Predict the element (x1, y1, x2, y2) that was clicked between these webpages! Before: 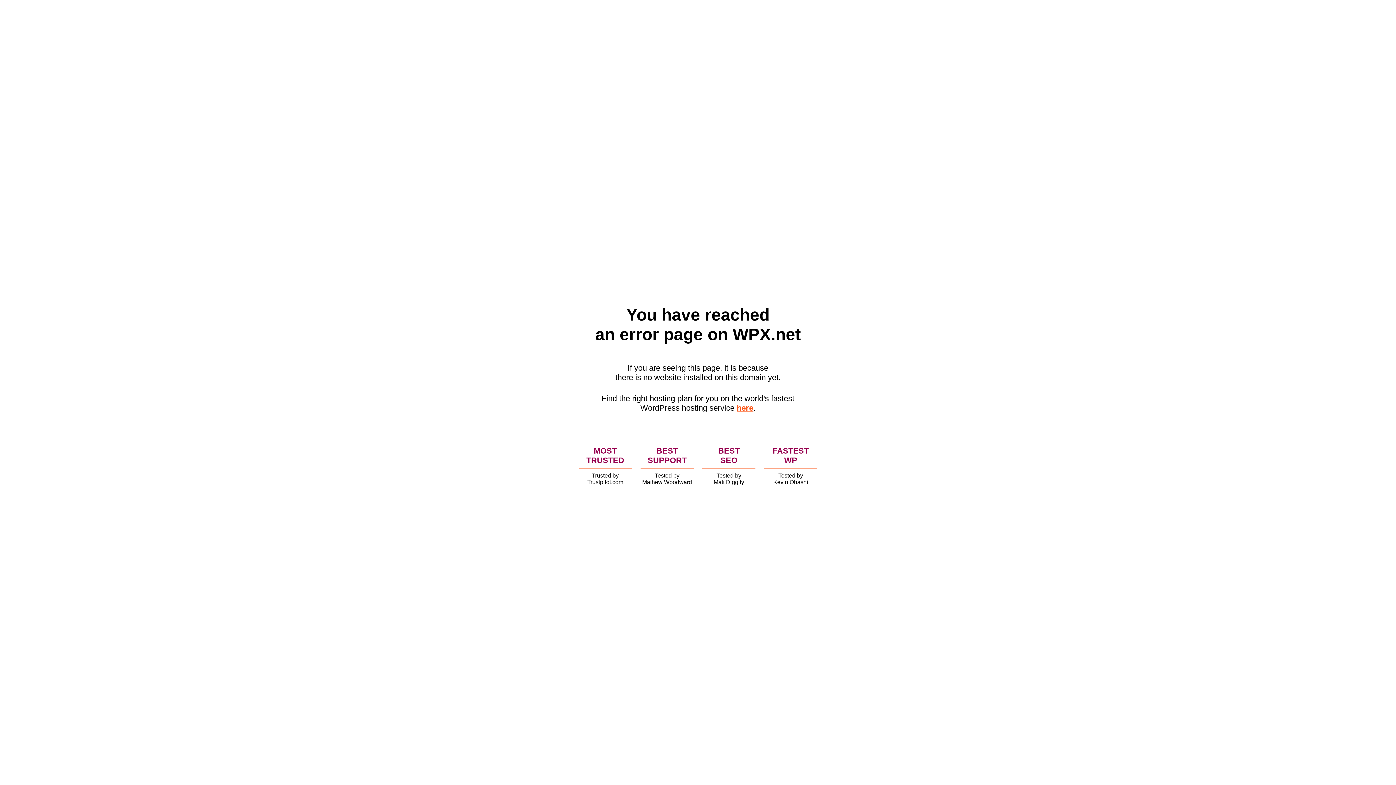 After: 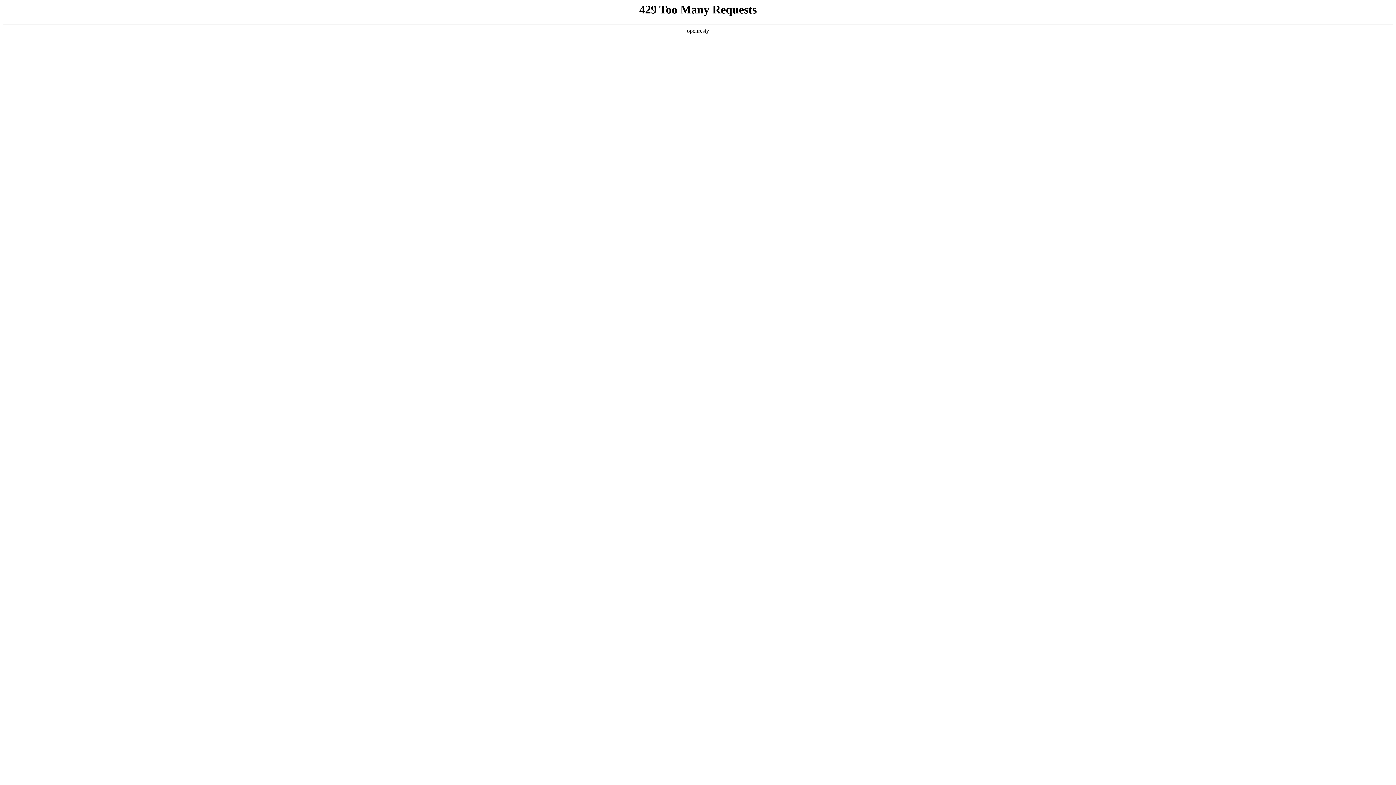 Action: bbox: (736, 403, 753, 412) label: here